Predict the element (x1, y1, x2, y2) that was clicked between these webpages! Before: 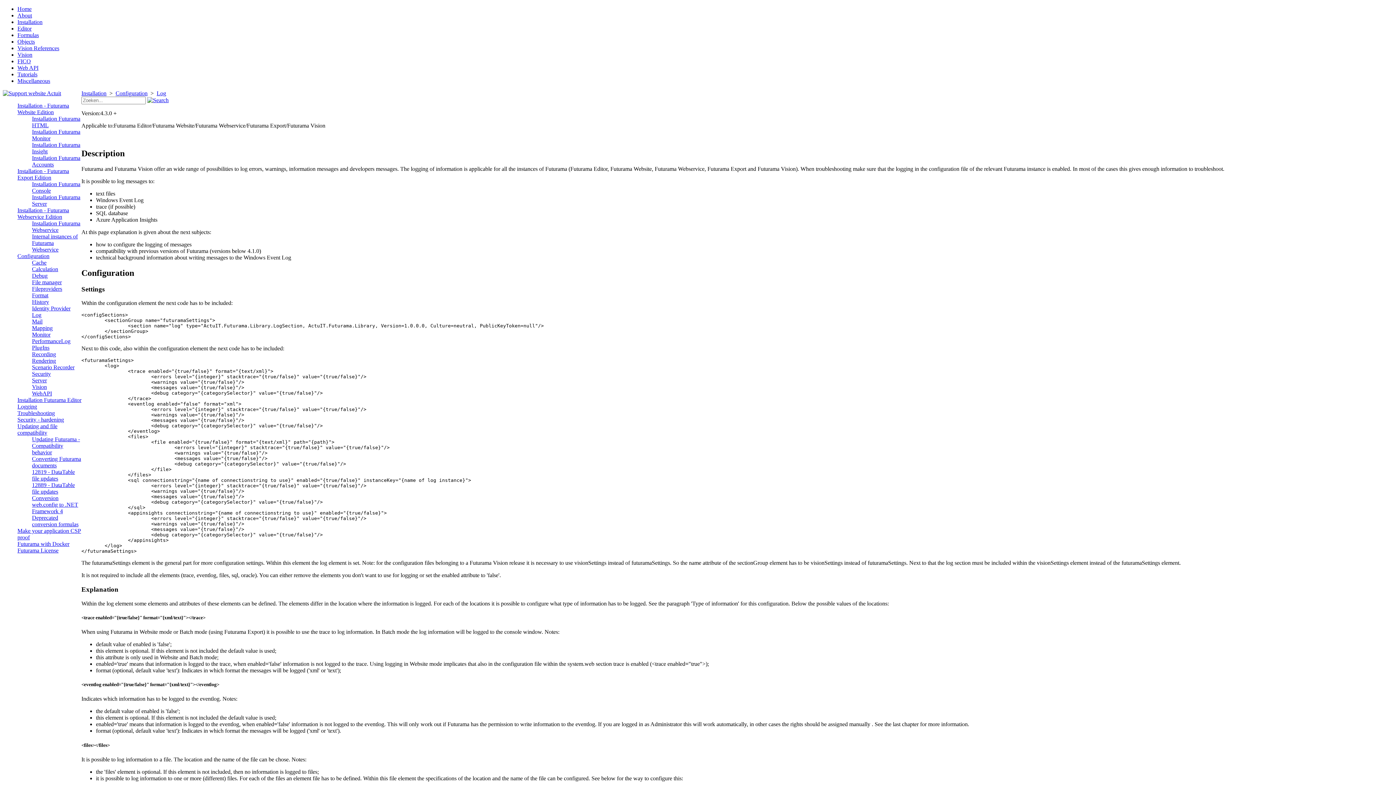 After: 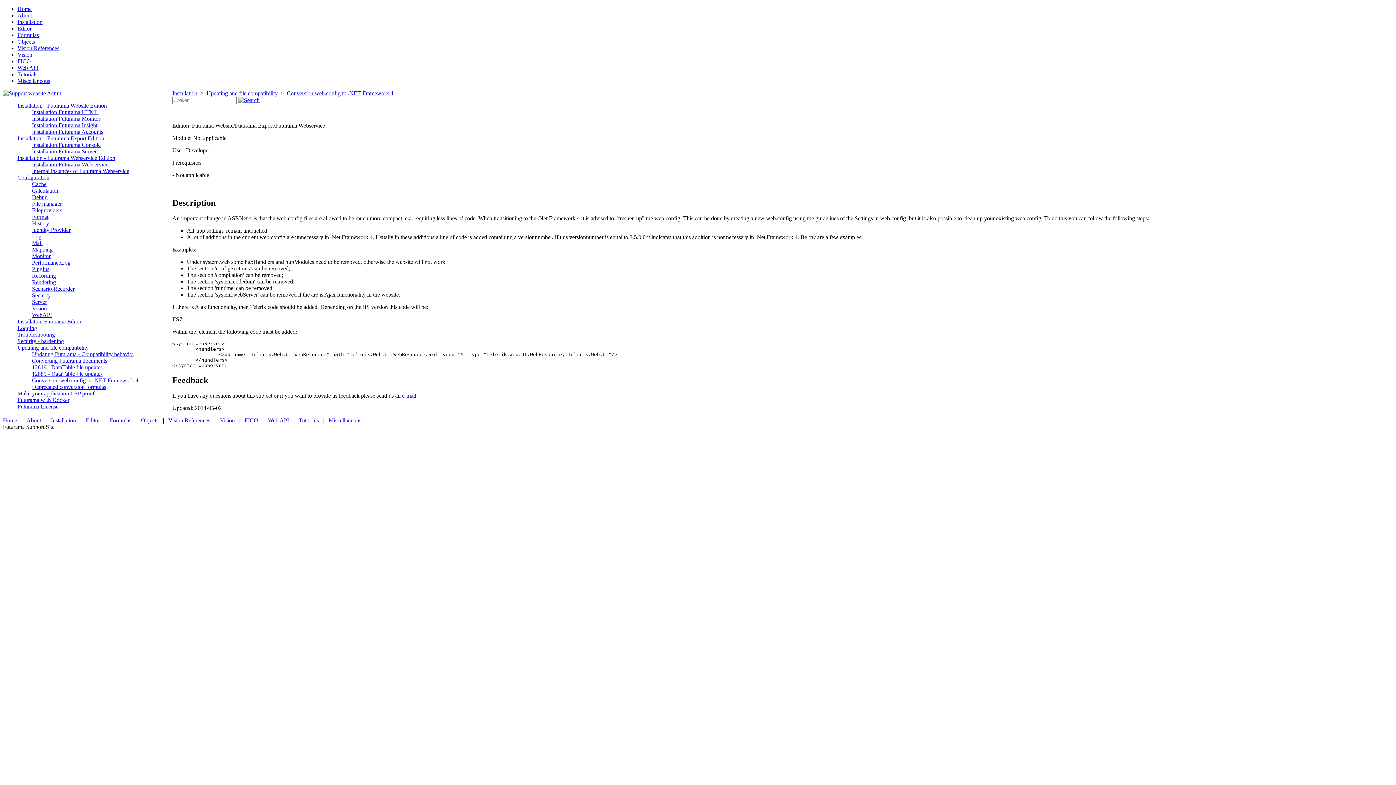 Action: bbox: (32, 495, 78, 514) label: Conversion web.config to .NET Framework 4